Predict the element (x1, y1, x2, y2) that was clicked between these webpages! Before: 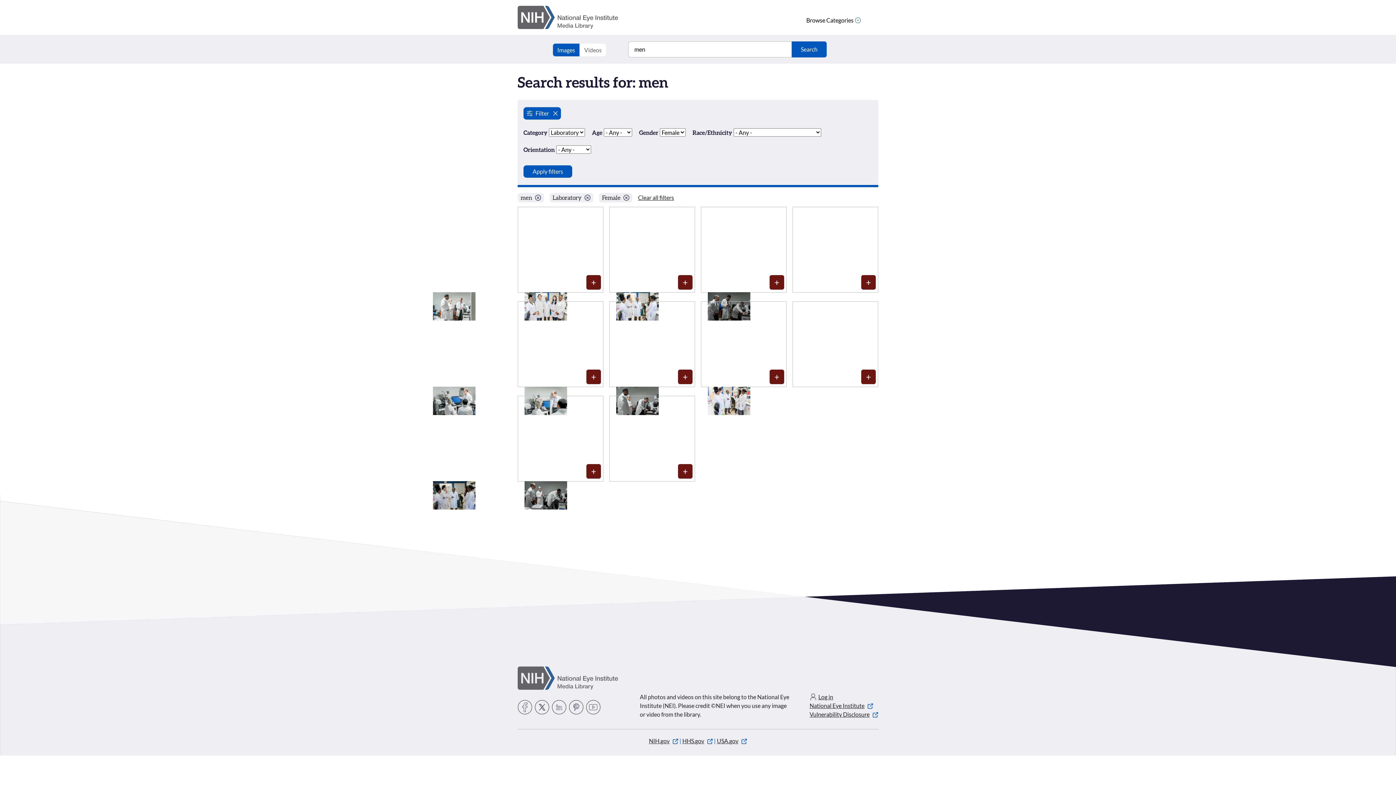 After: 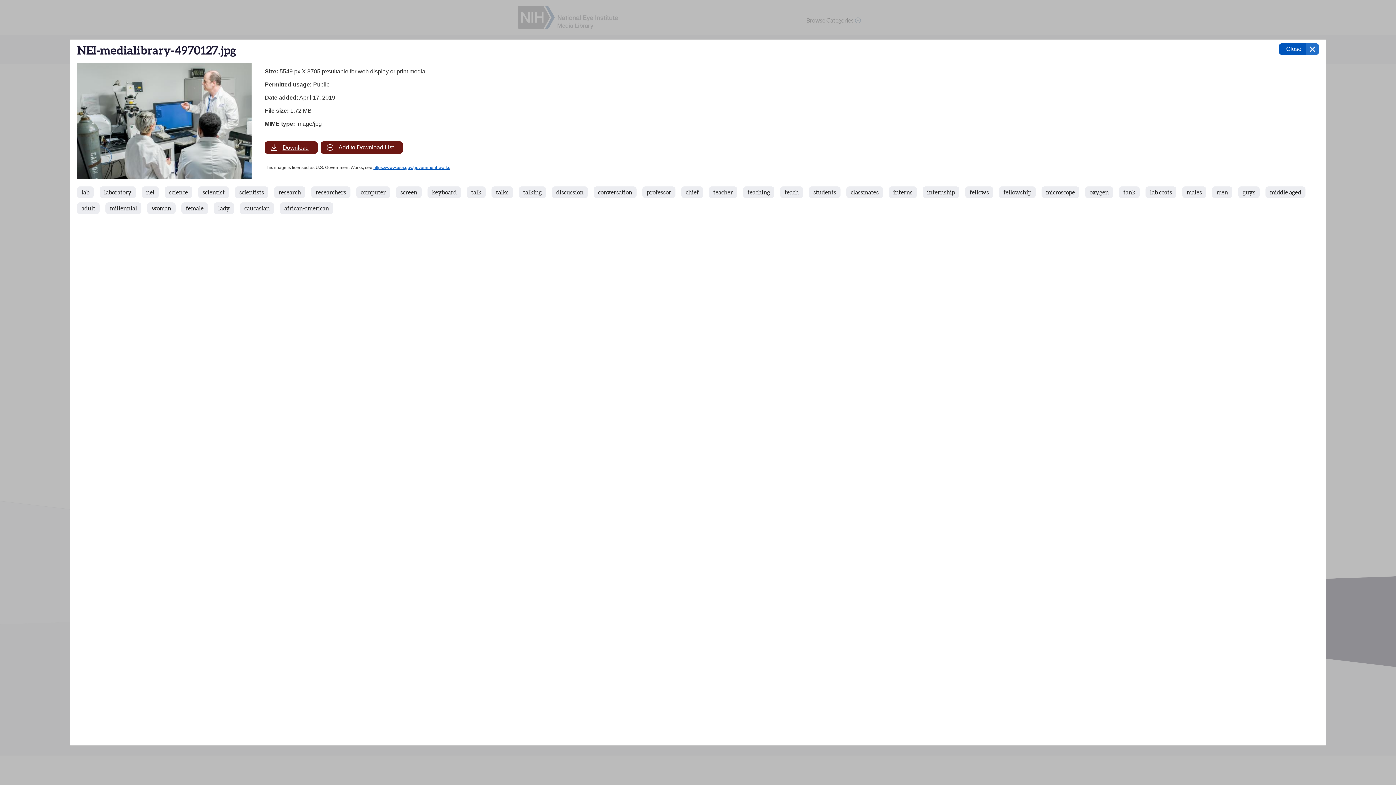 Action: bbox: (433, 386, 475, 429) label: View details of 40